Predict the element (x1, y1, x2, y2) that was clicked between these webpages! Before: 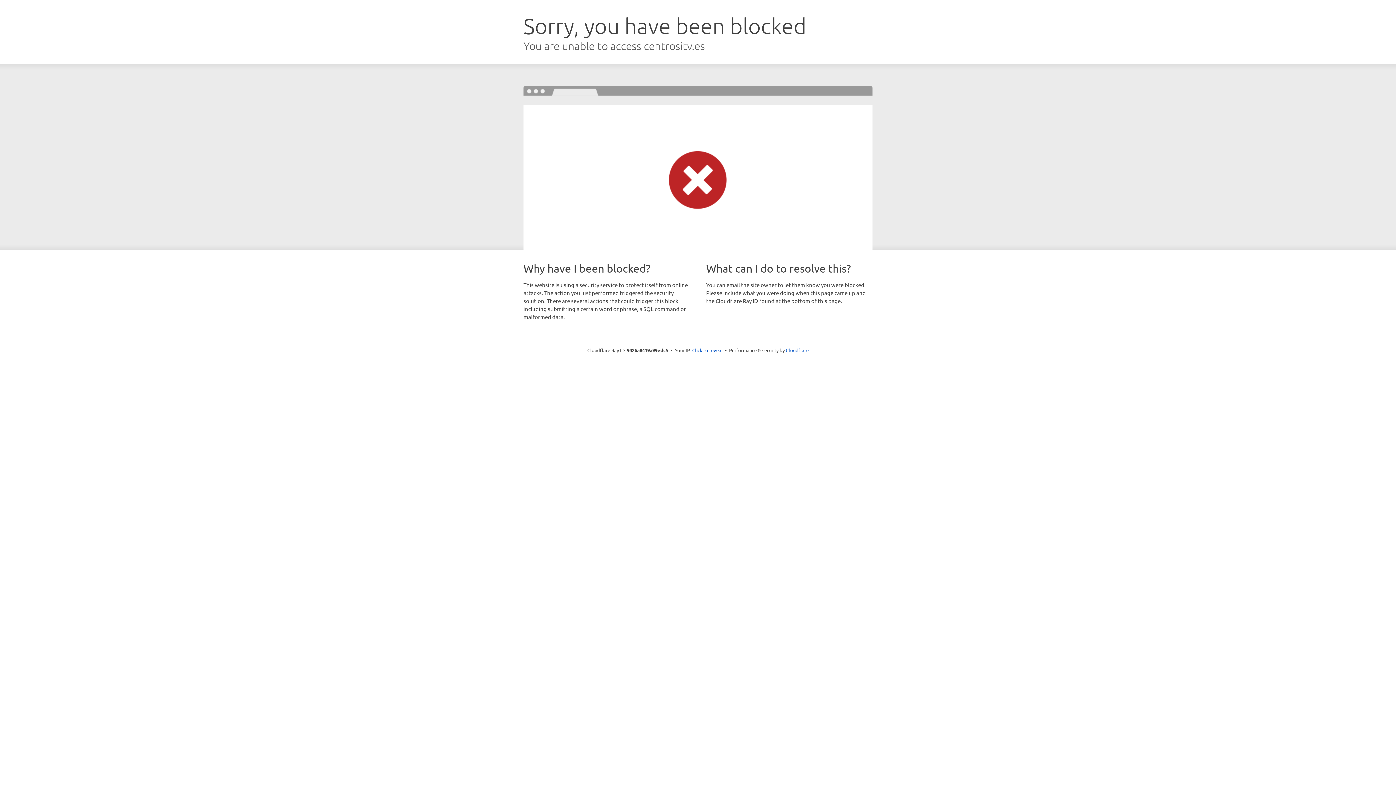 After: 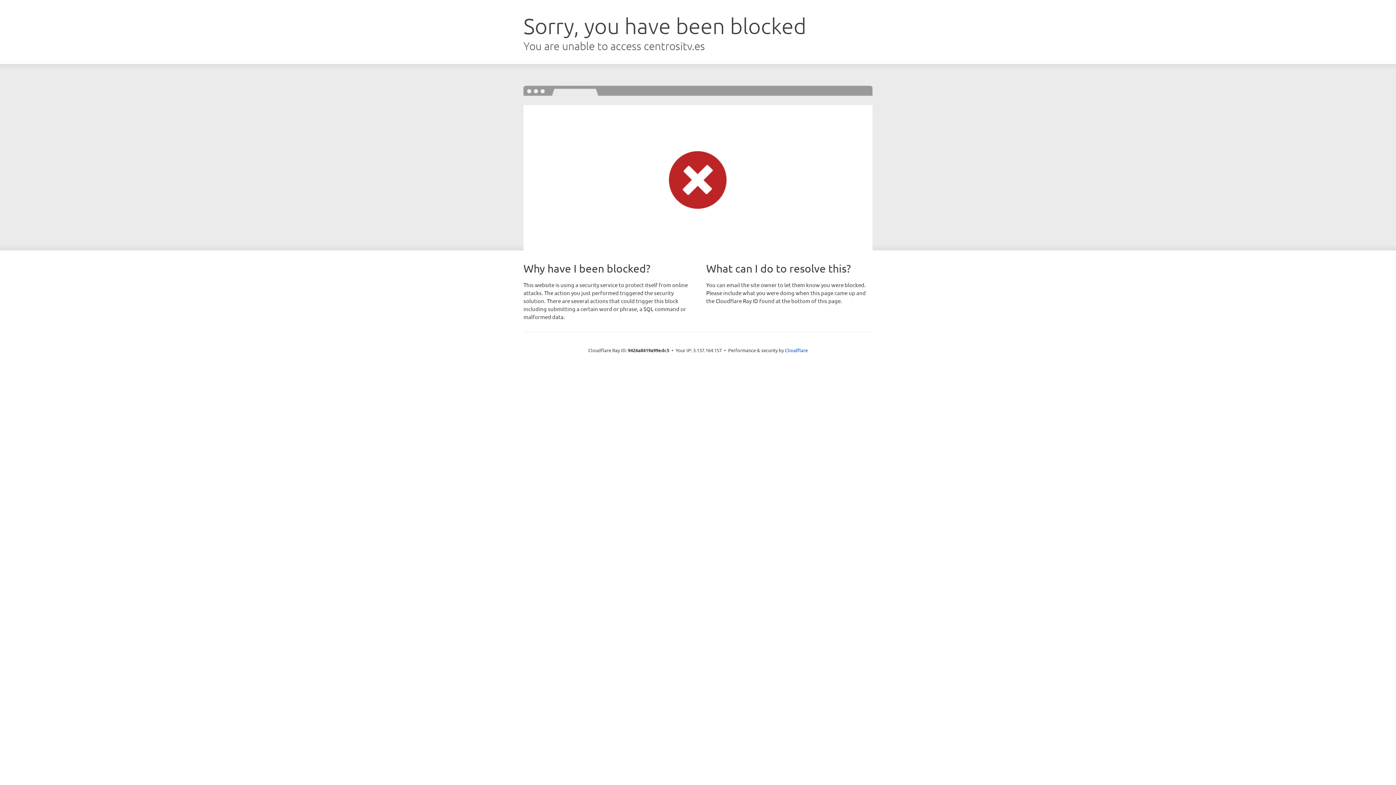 Action: bbox: (692, 346, 722, 353) label: Click to reveal